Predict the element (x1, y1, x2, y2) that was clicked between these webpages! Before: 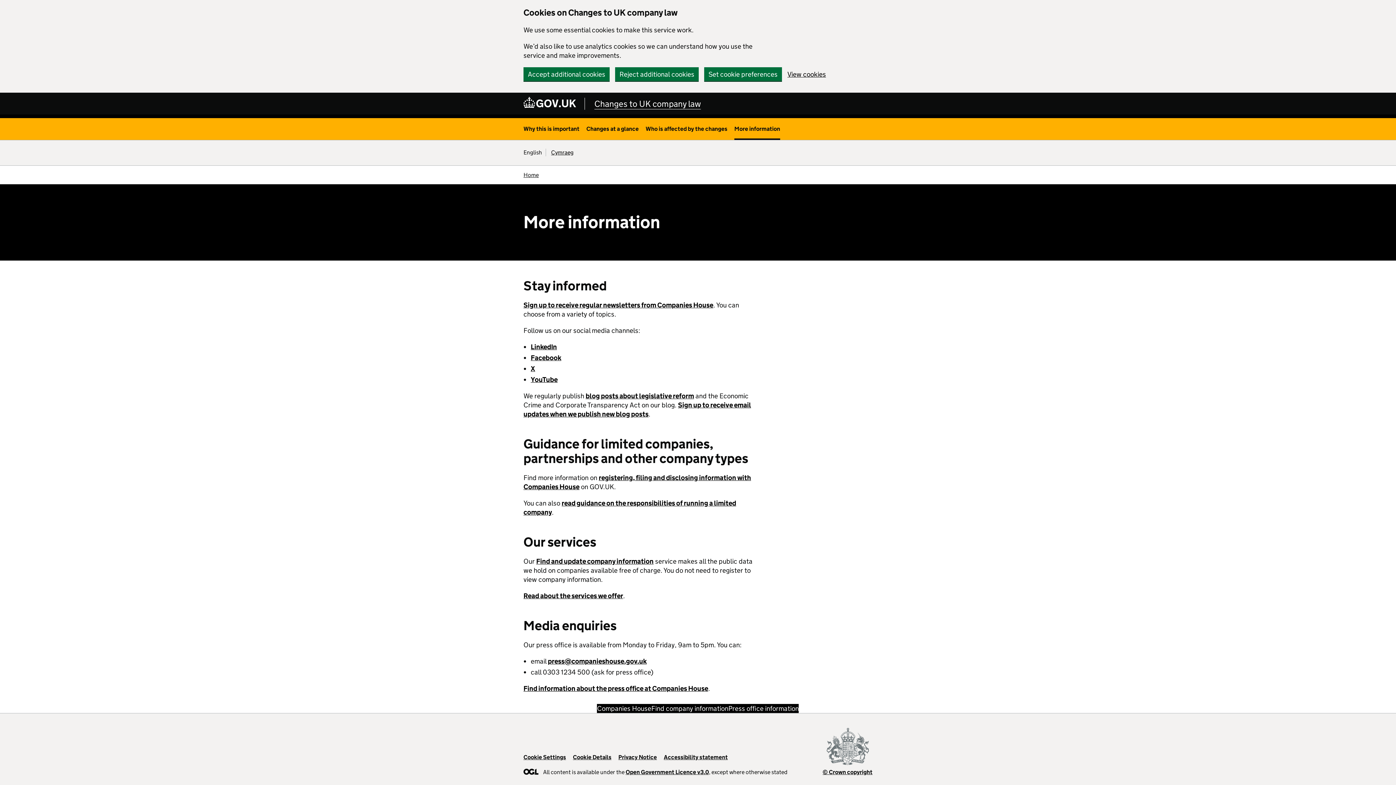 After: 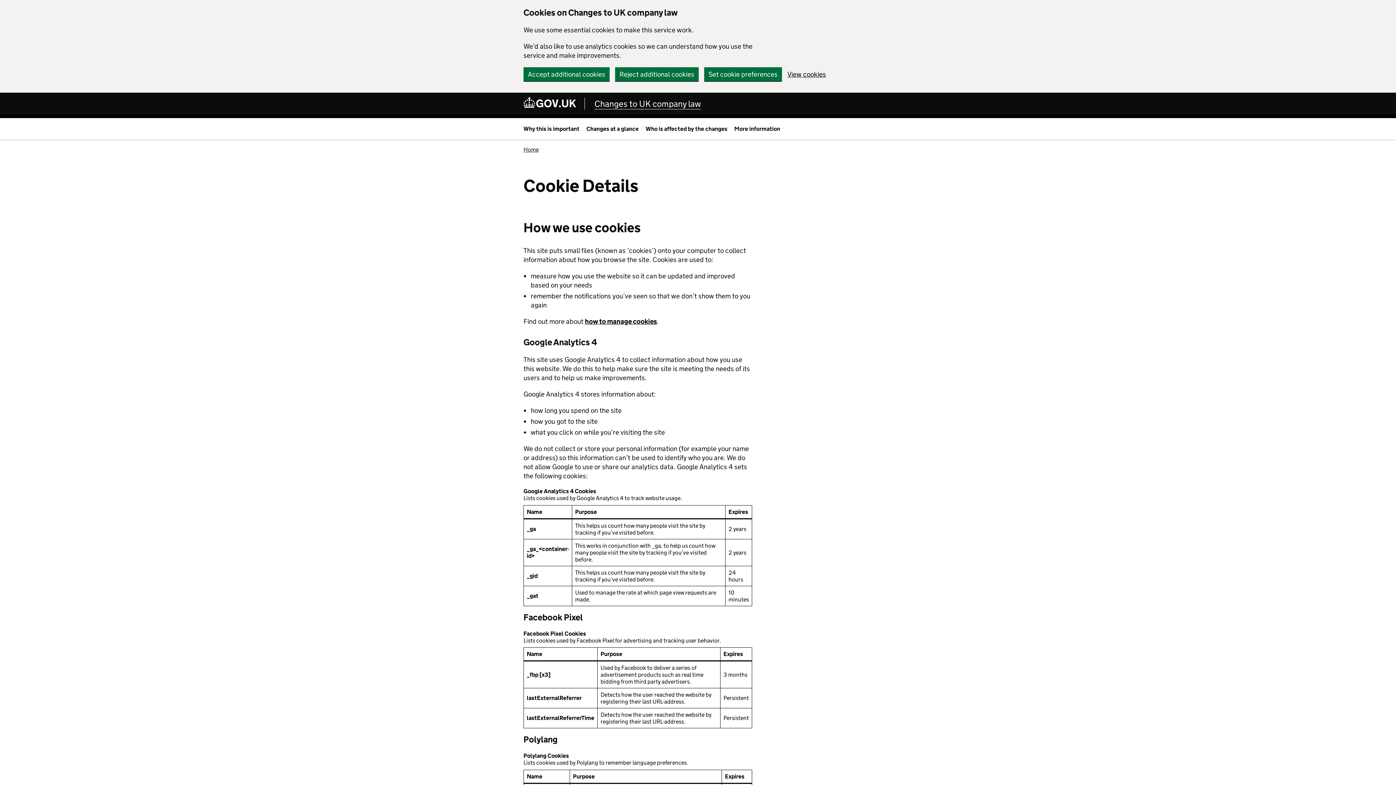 Action: label: View cookies bbox: (787, 70, 826, 77)